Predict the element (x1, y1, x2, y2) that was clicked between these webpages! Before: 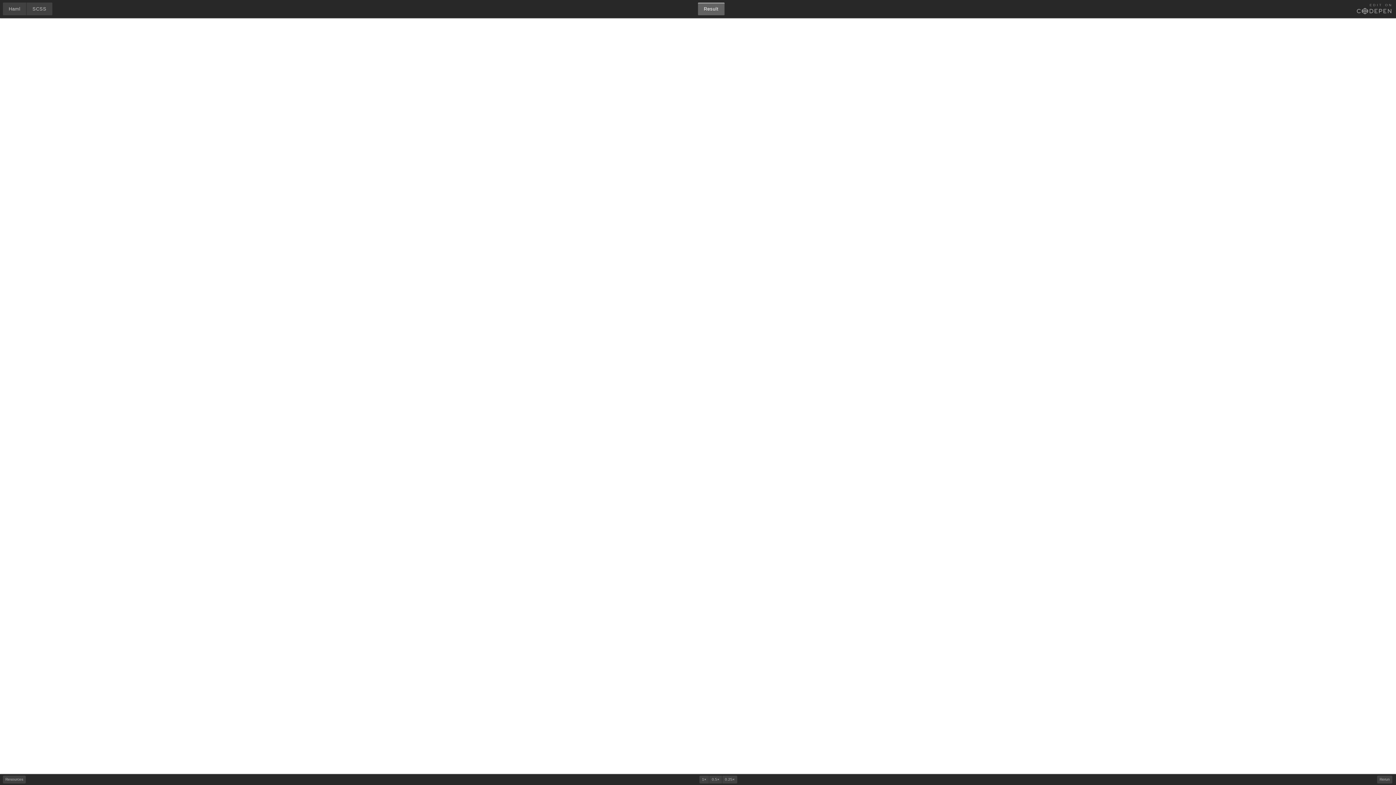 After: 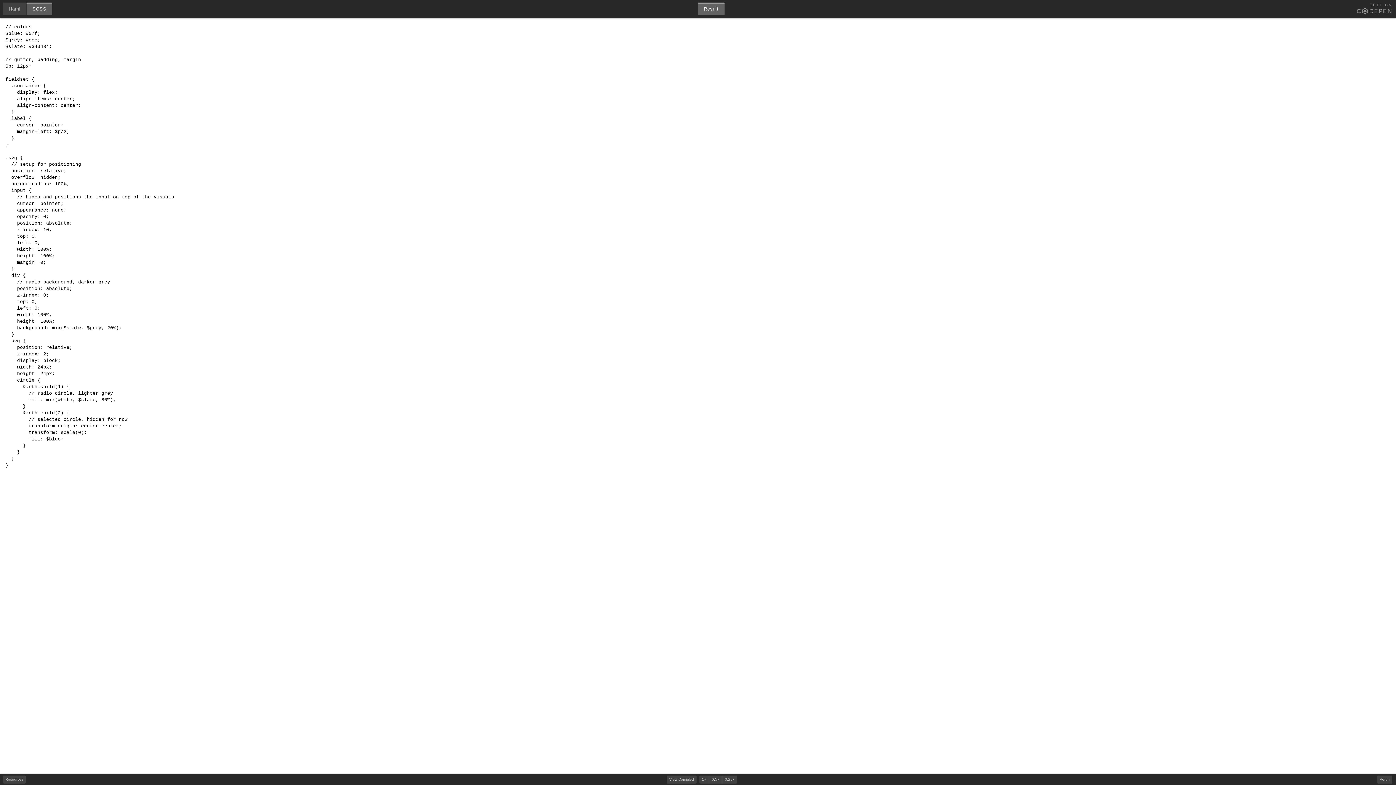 Action: label: SCSS bbox: (26, 2, 52, 15)